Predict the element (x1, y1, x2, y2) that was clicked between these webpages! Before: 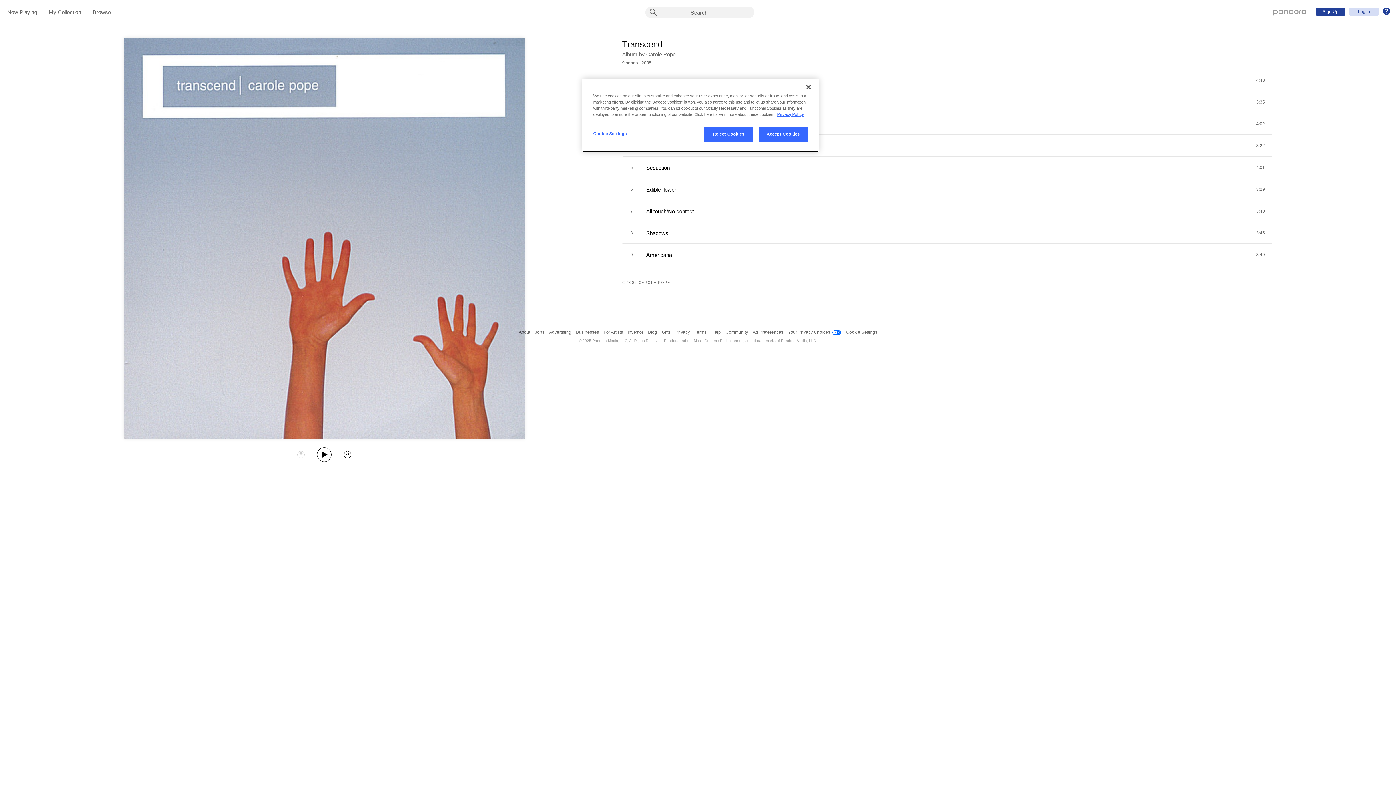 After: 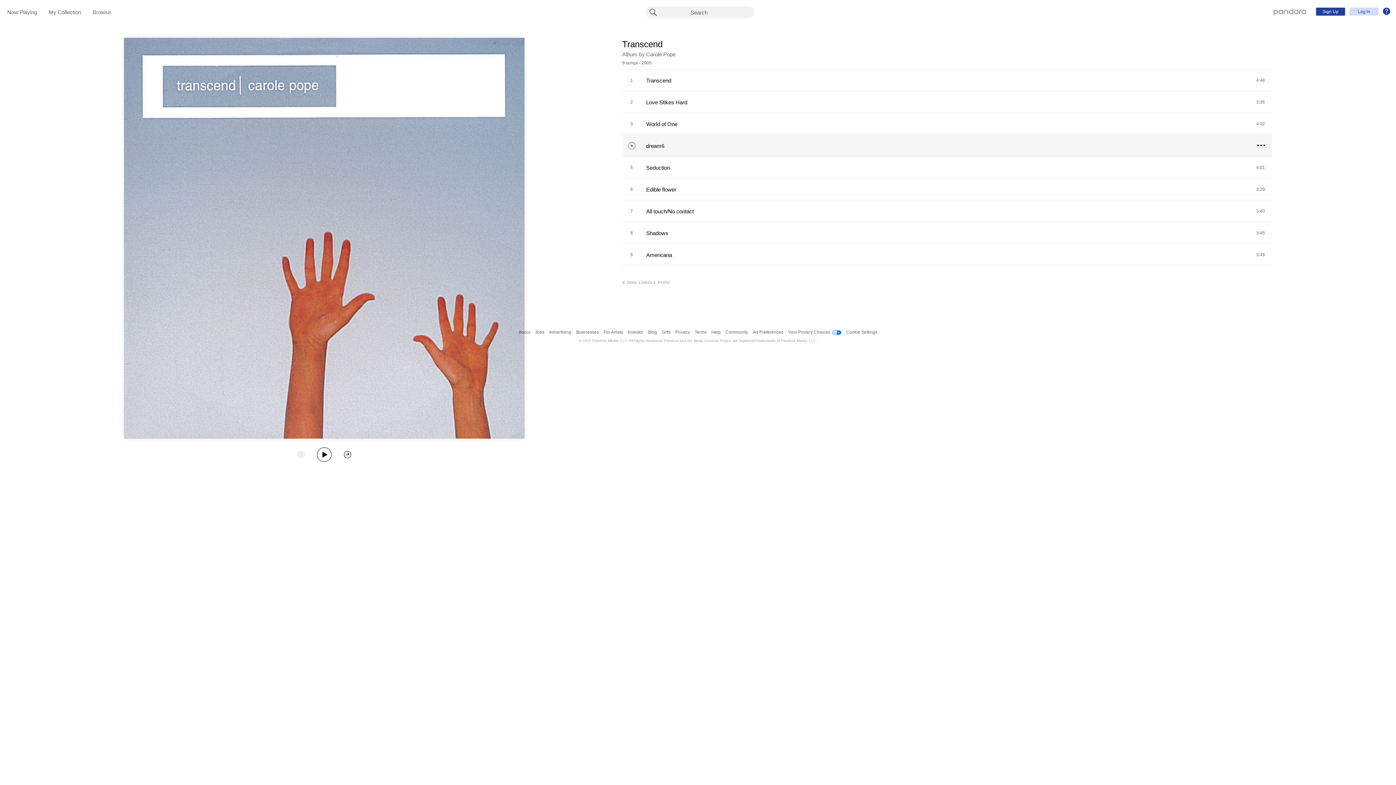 Action: bbox: (704, 126, 753, 141) label: Reject Cookies